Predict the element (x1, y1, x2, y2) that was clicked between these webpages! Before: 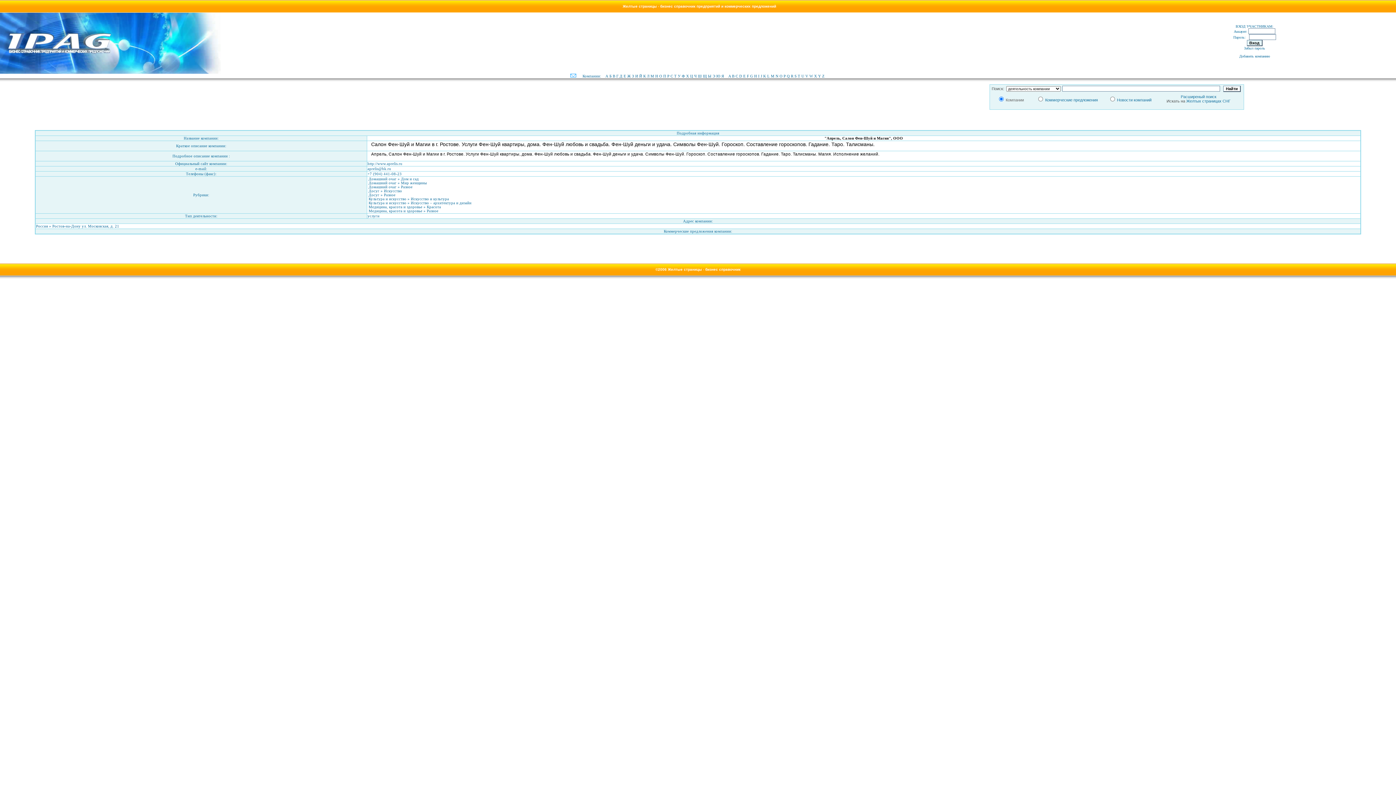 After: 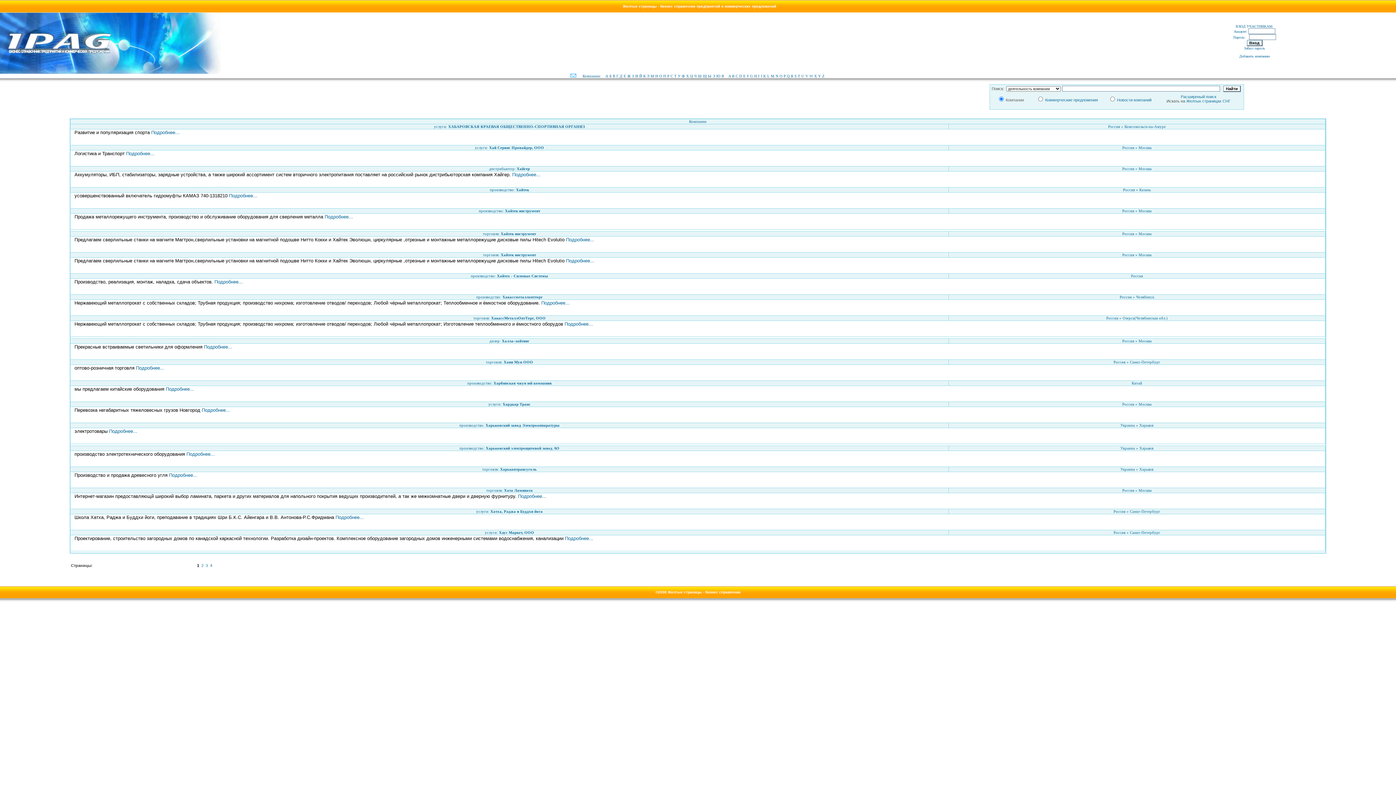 Action: label: Х bbox: (686, 74, 689, 78)